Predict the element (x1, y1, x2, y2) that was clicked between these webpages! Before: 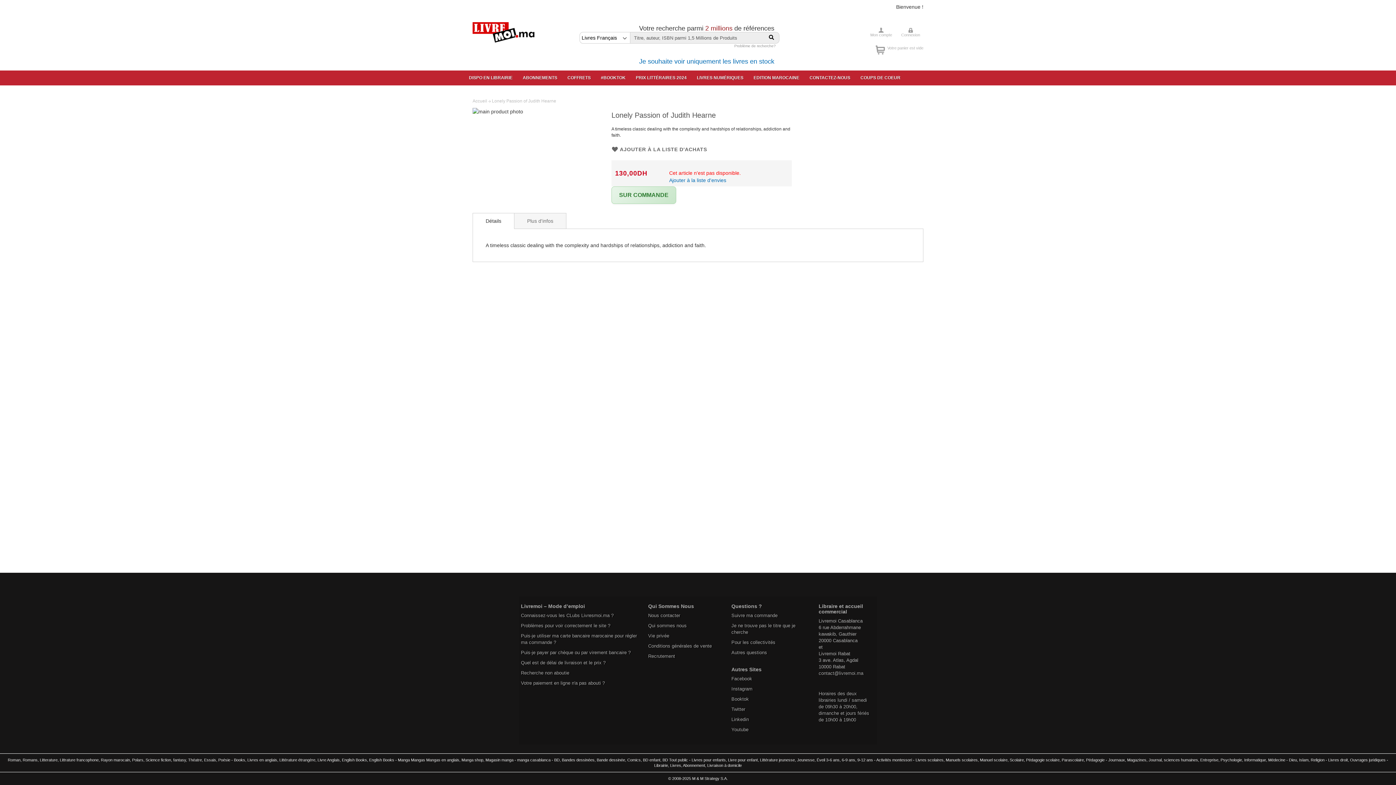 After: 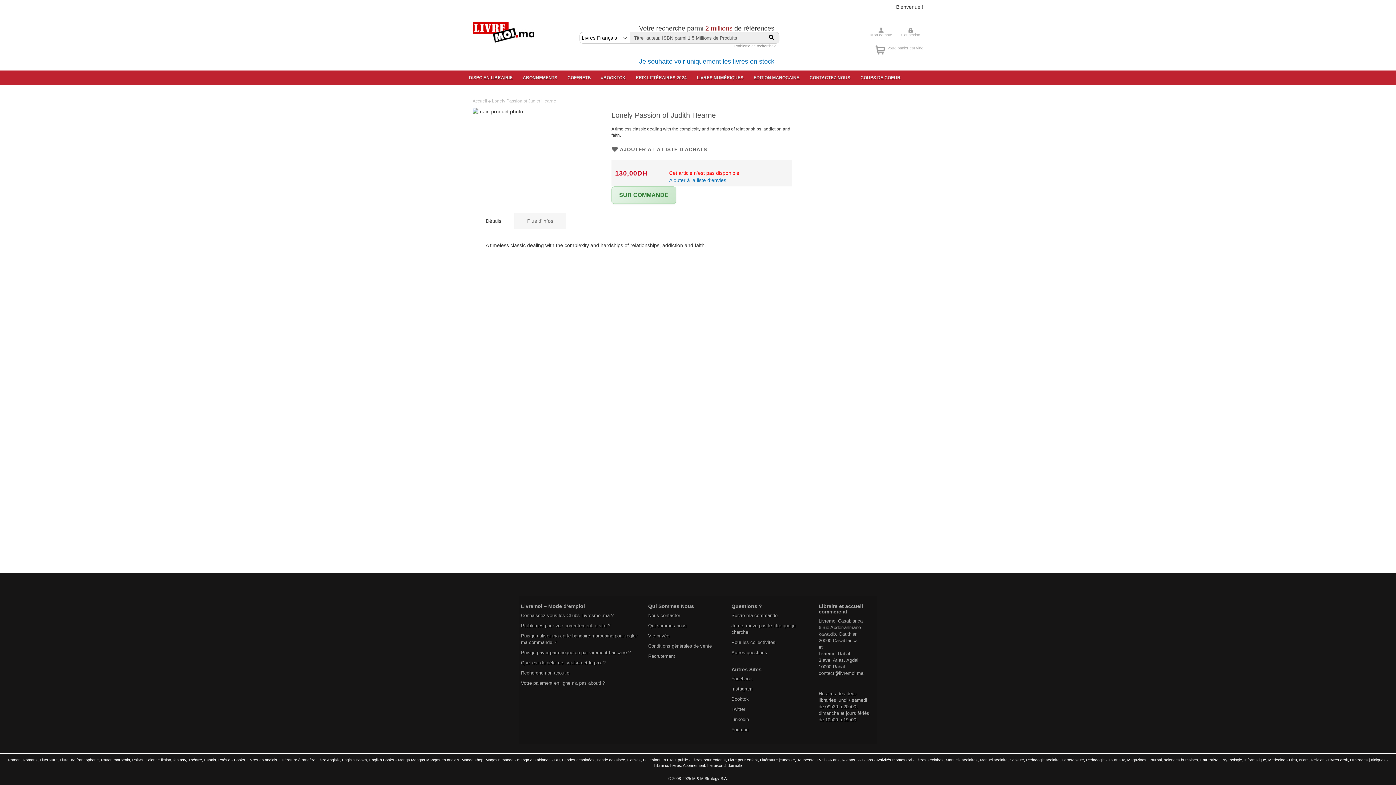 Action: label: Instagram bbox: (731, 686, 752, 692)